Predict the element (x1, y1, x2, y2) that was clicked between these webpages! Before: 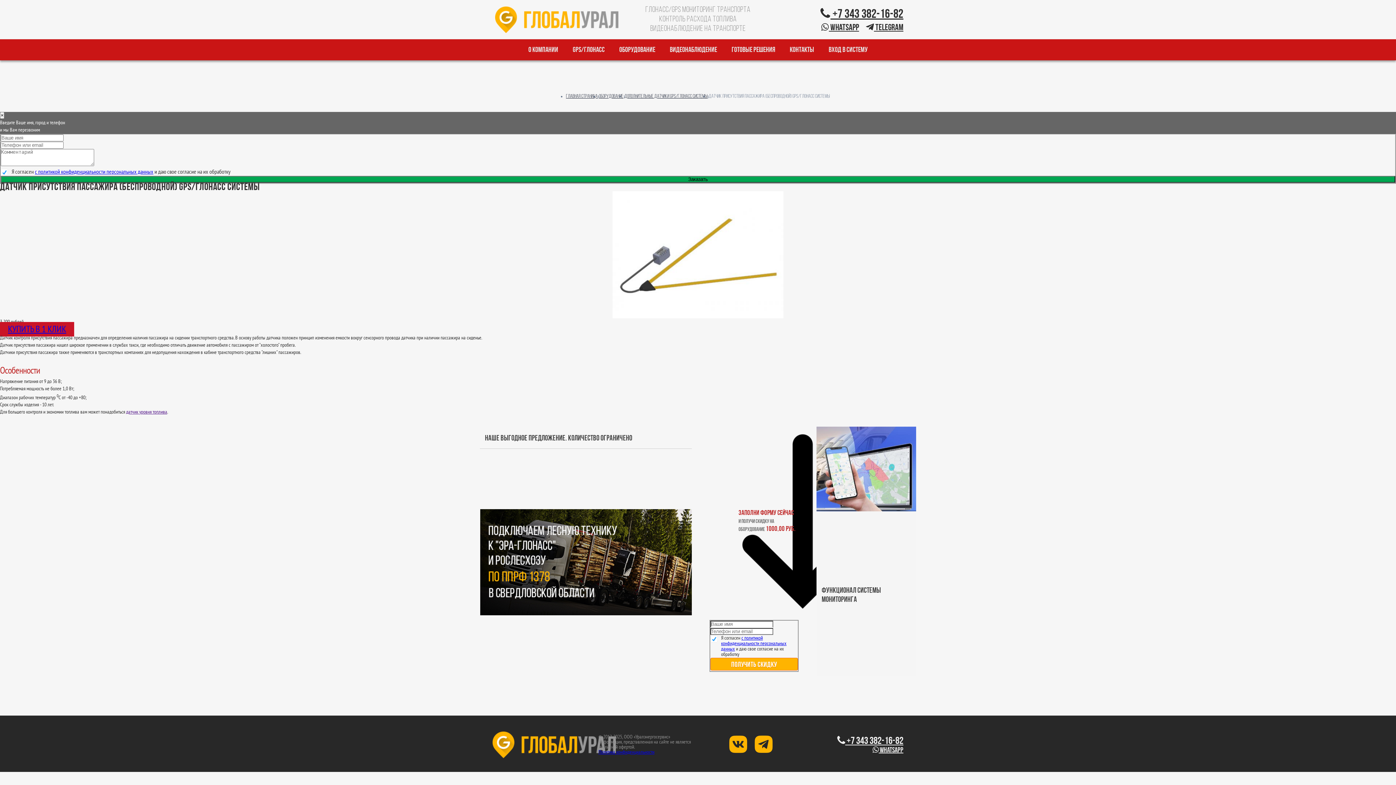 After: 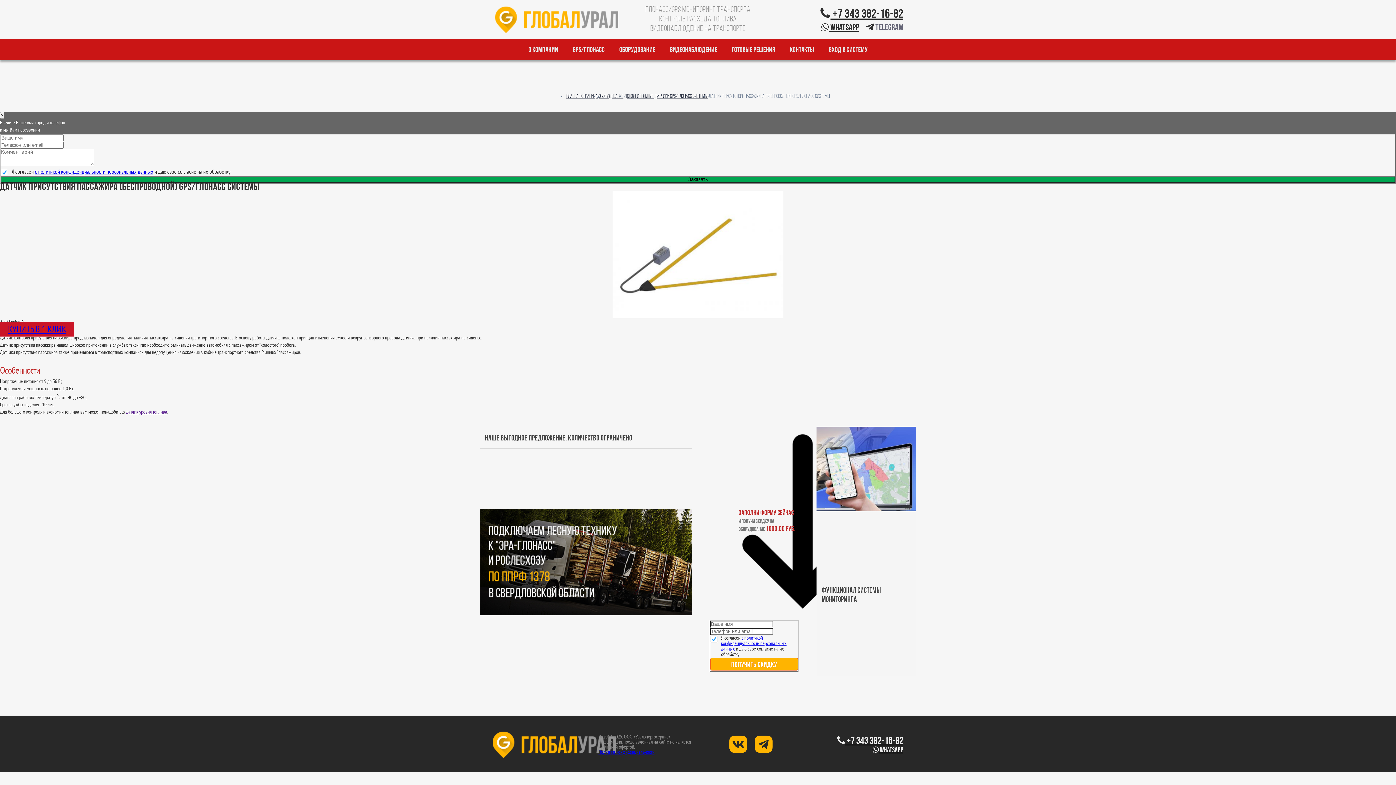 Action: bbox: (866, 23, 903, 32) label:  Telegram